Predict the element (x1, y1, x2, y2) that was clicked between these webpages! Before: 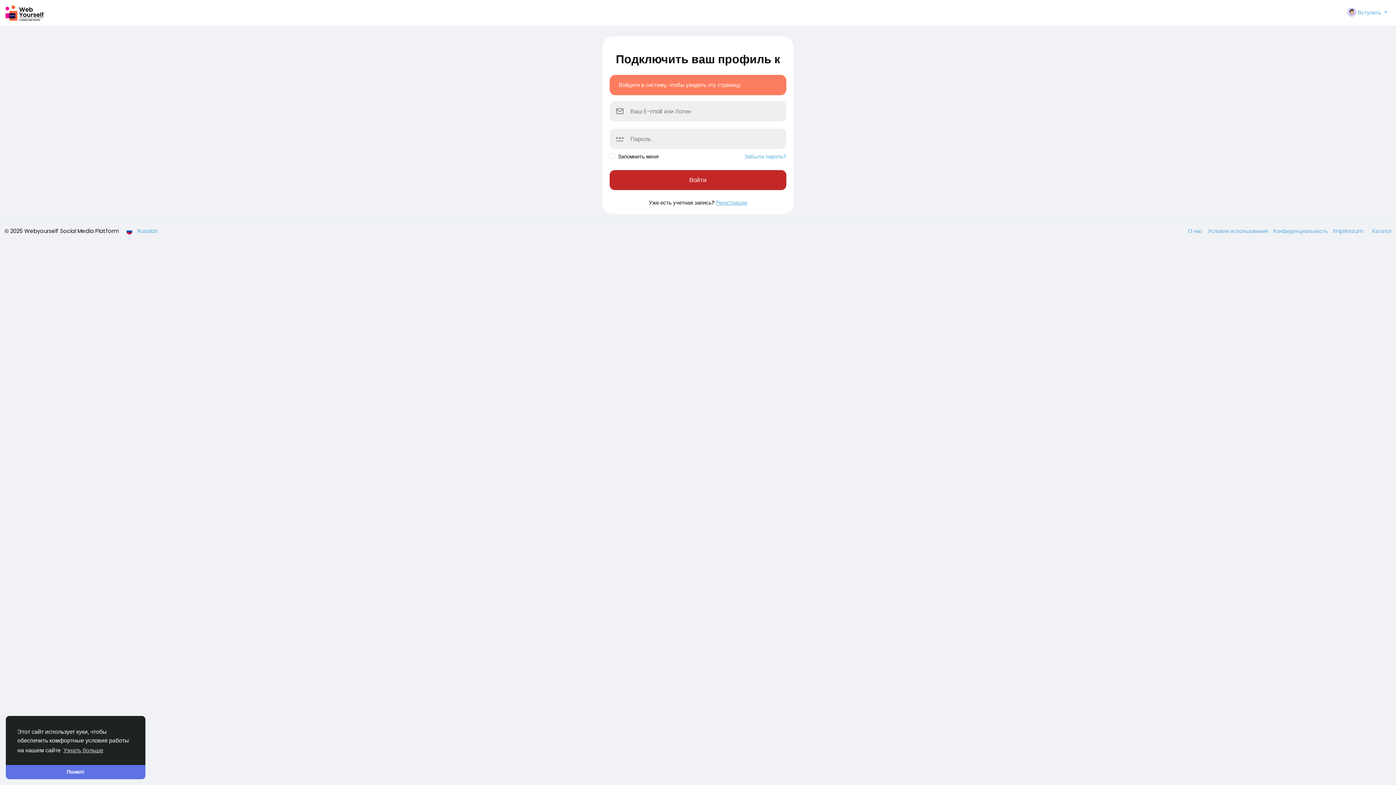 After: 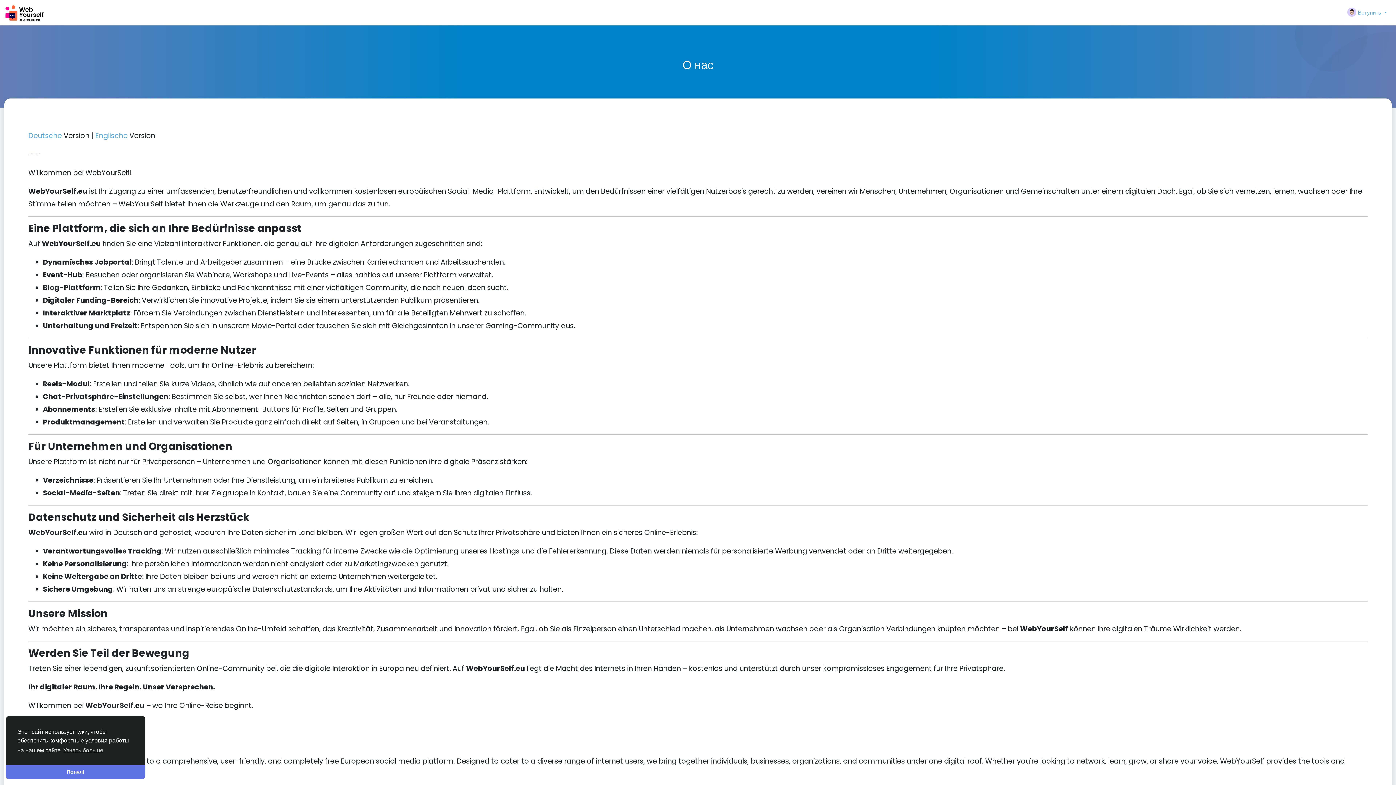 Action: bbox: (1188, 227, 1204, 234) label: О нас 